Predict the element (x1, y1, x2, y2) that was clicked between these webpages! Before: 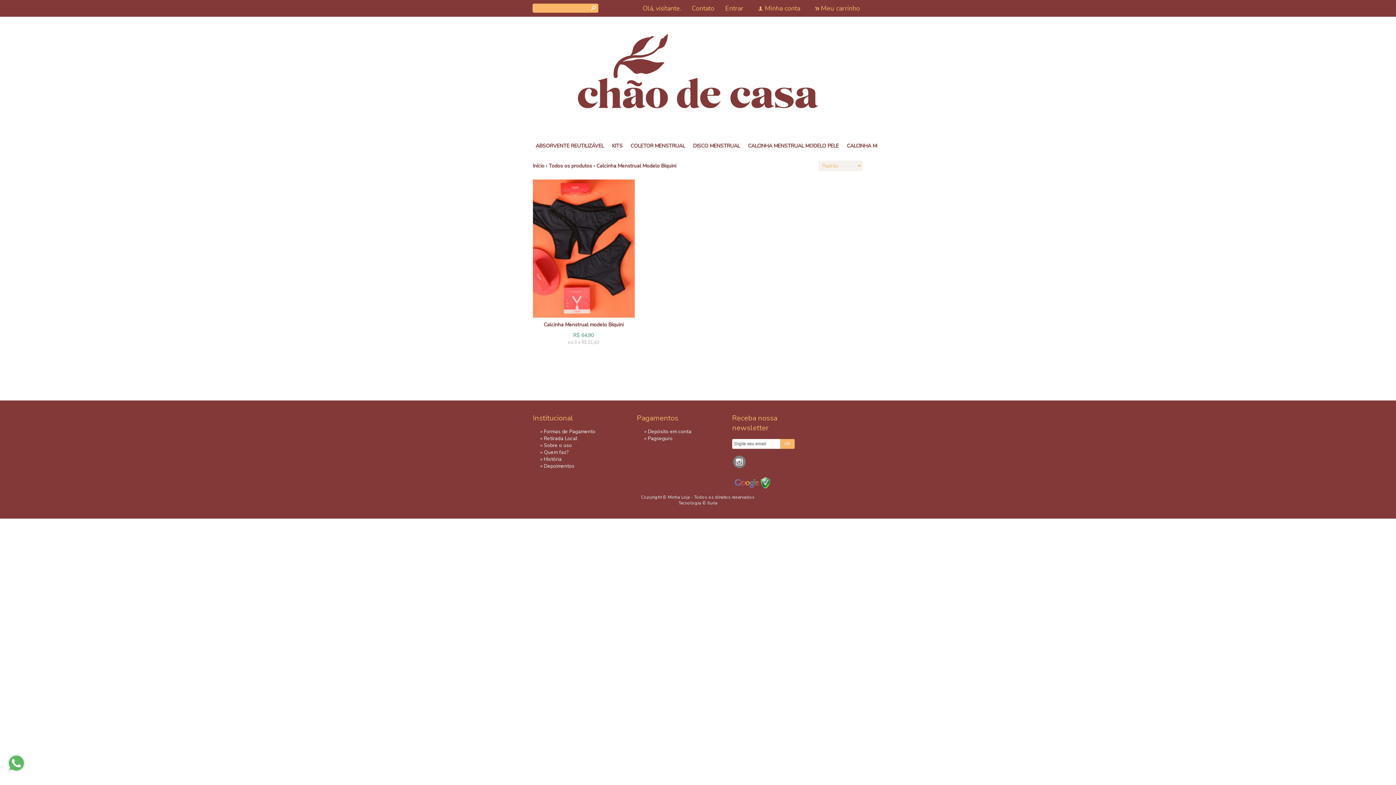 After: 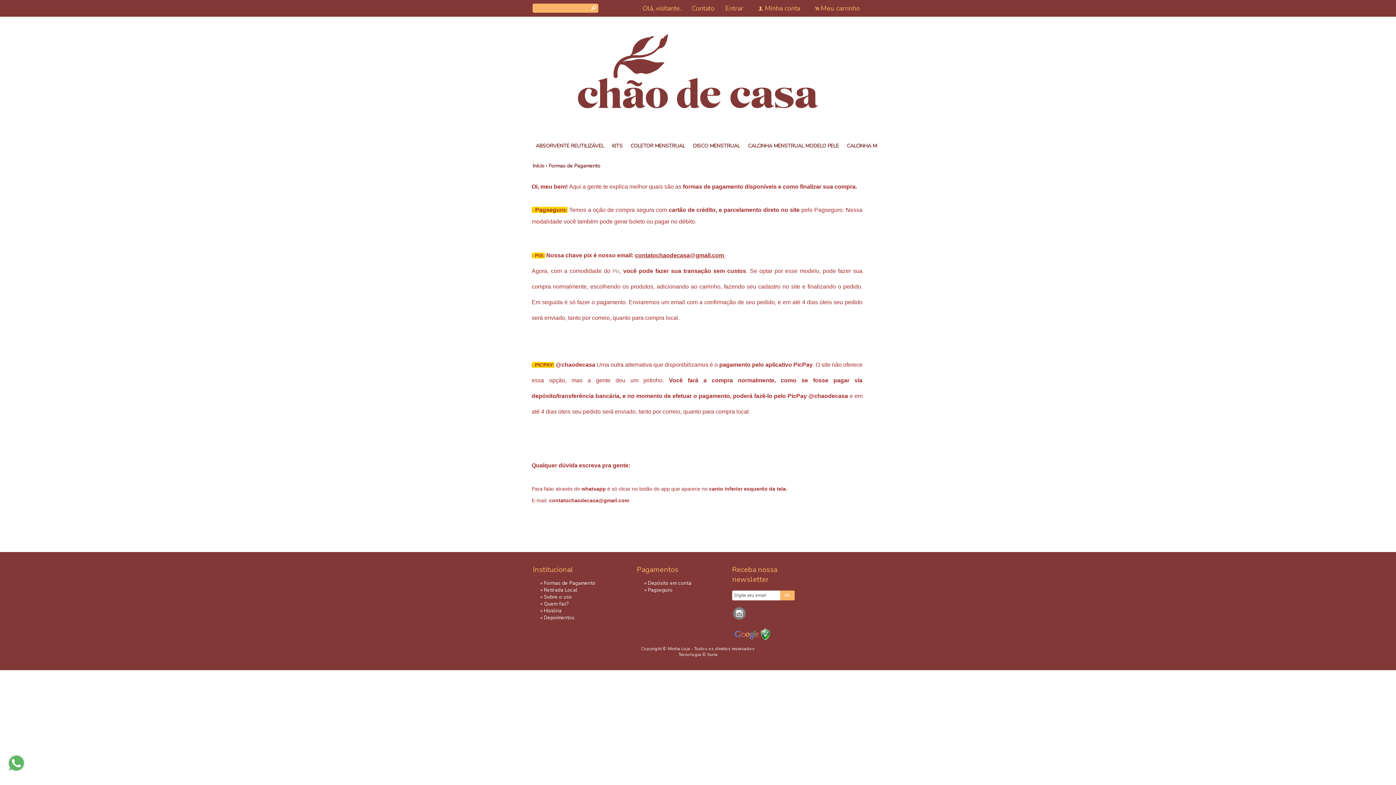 Action: label: Formas de Pagamento bbox: (544, 428, 595, 435)